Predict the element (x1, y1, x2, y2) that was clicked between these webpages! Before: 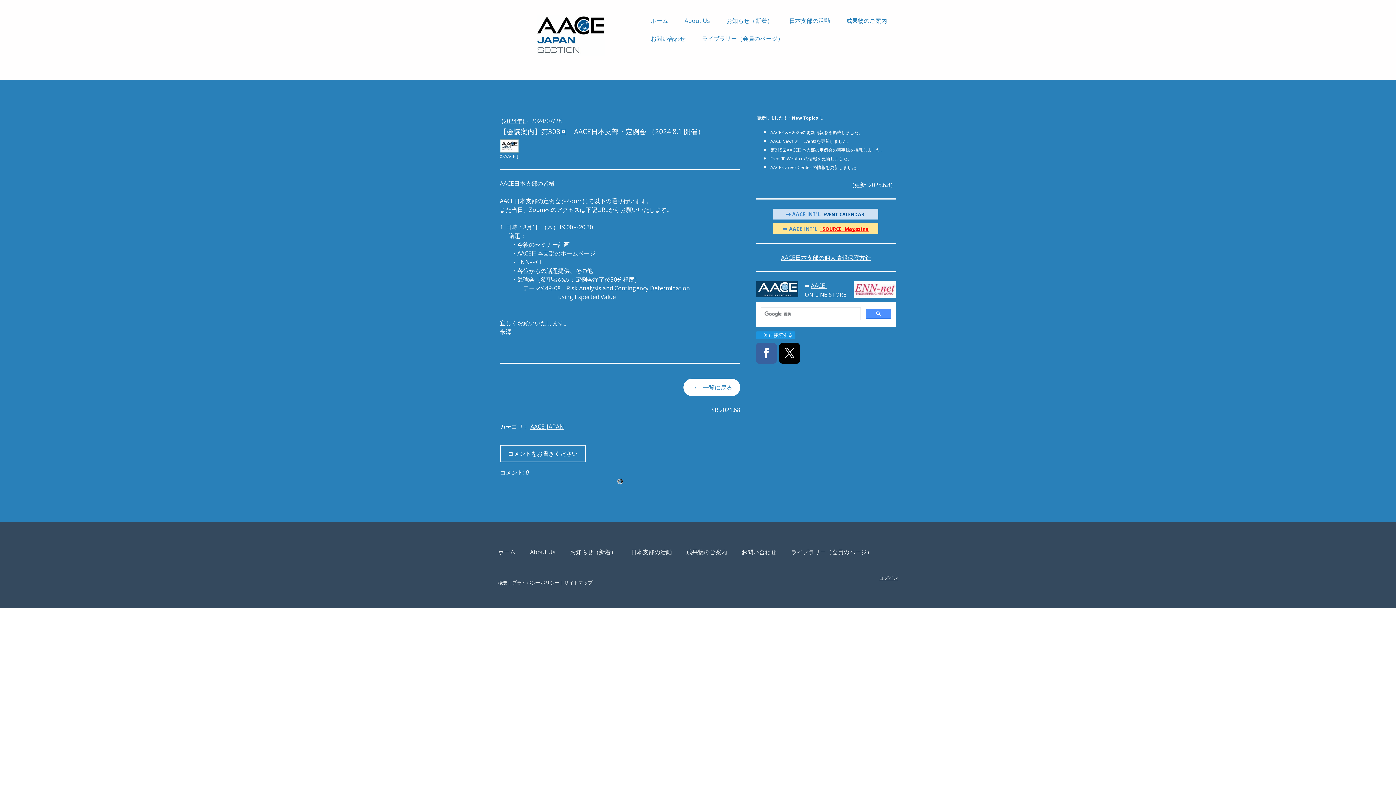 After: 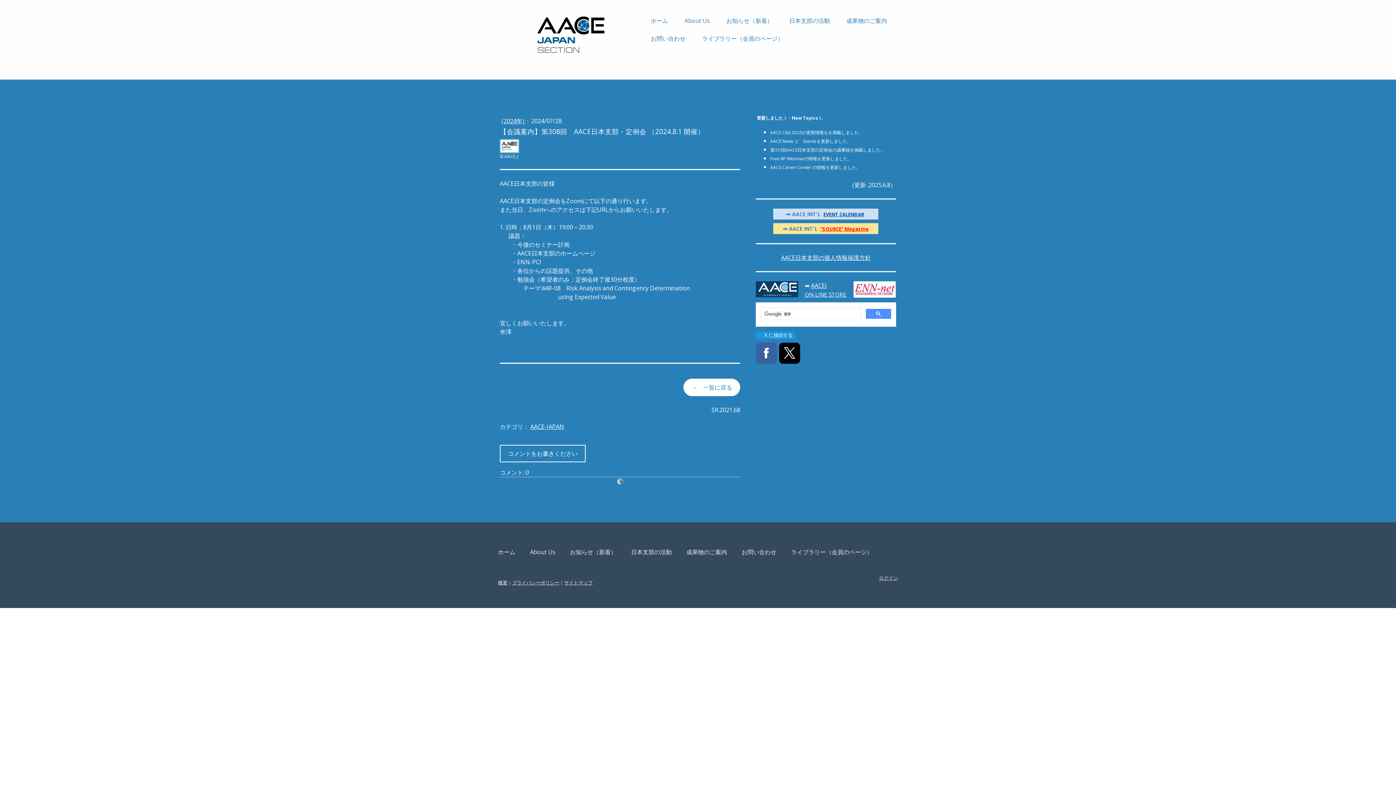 Action: bbox: (779, 342, 800, 363)